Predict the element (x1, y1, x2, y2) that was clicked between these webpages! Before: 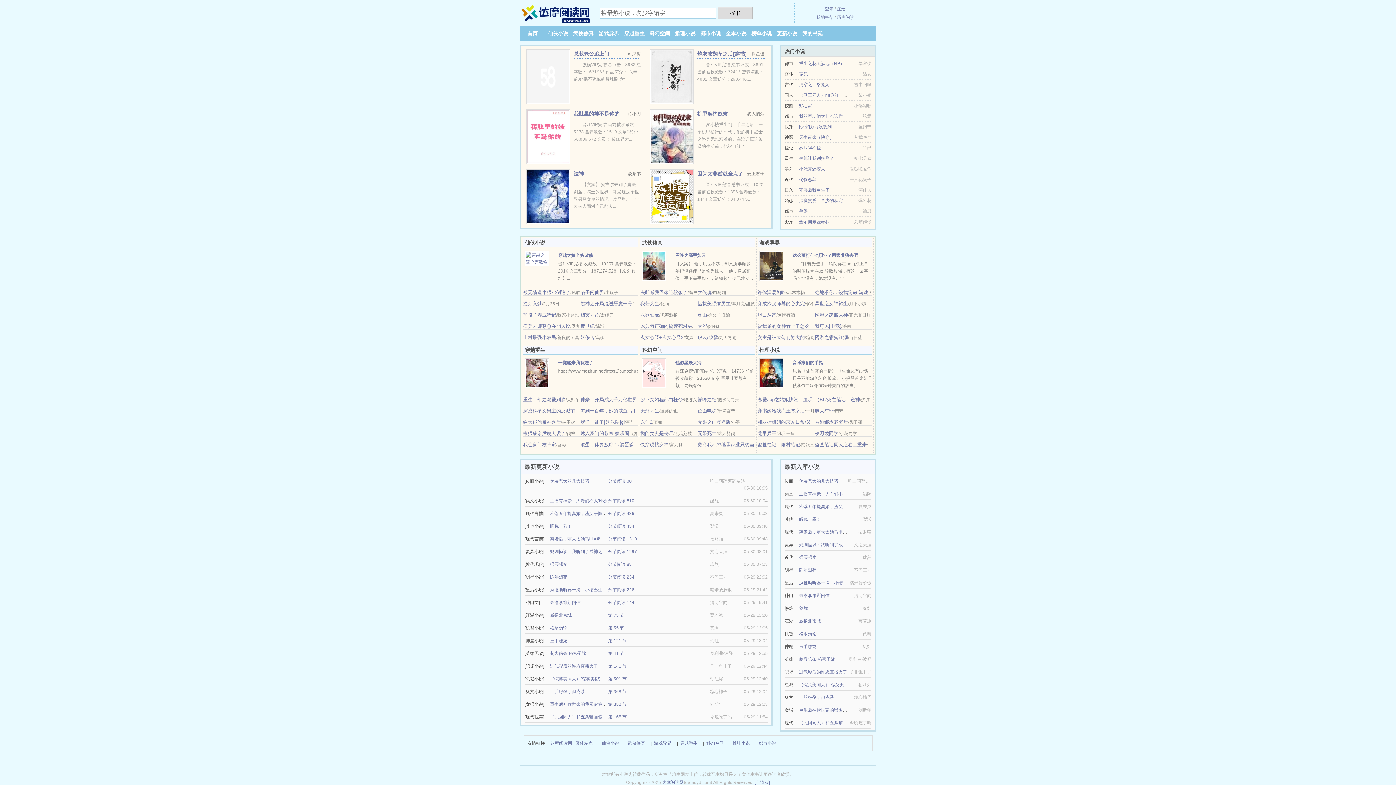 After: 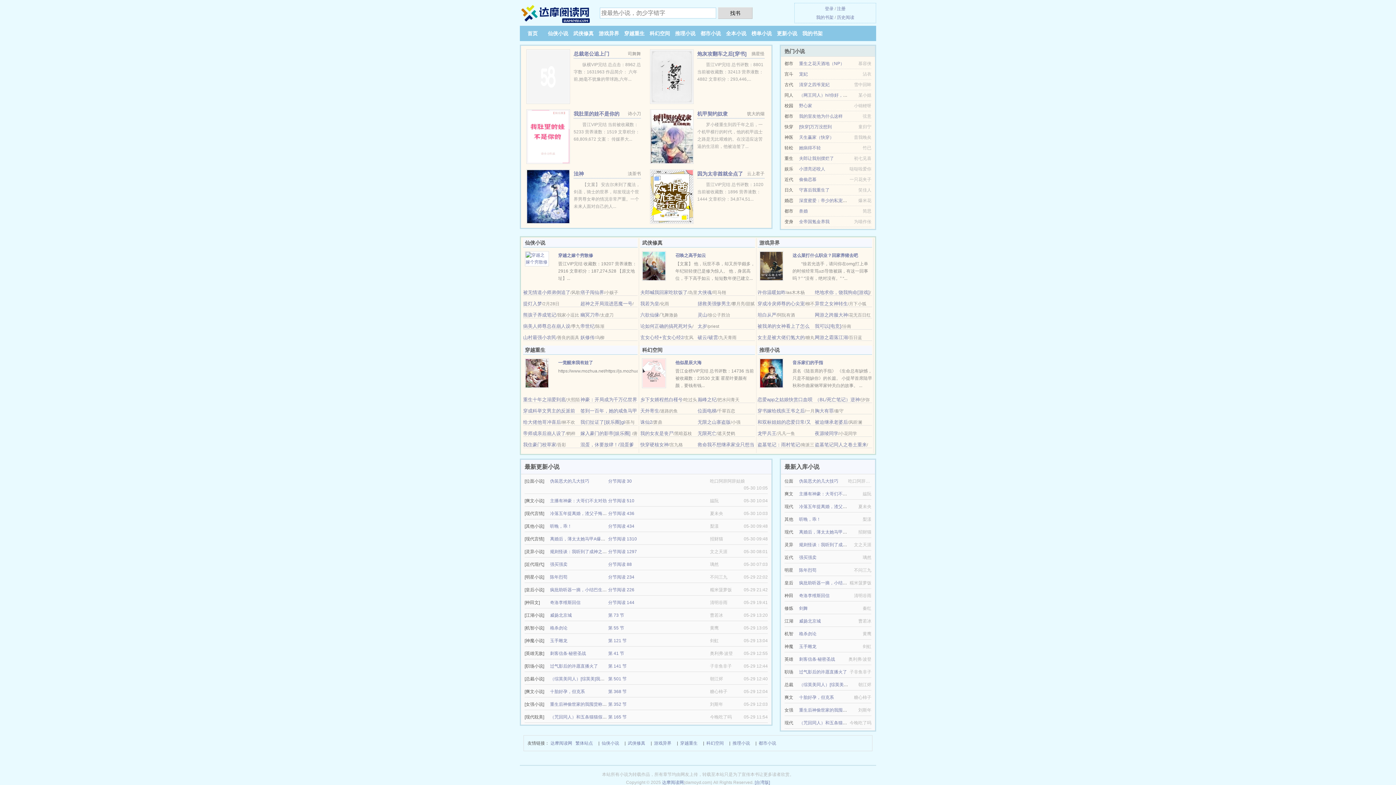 Action: bbox: (799, 208, 808, 213) label: 兽婚